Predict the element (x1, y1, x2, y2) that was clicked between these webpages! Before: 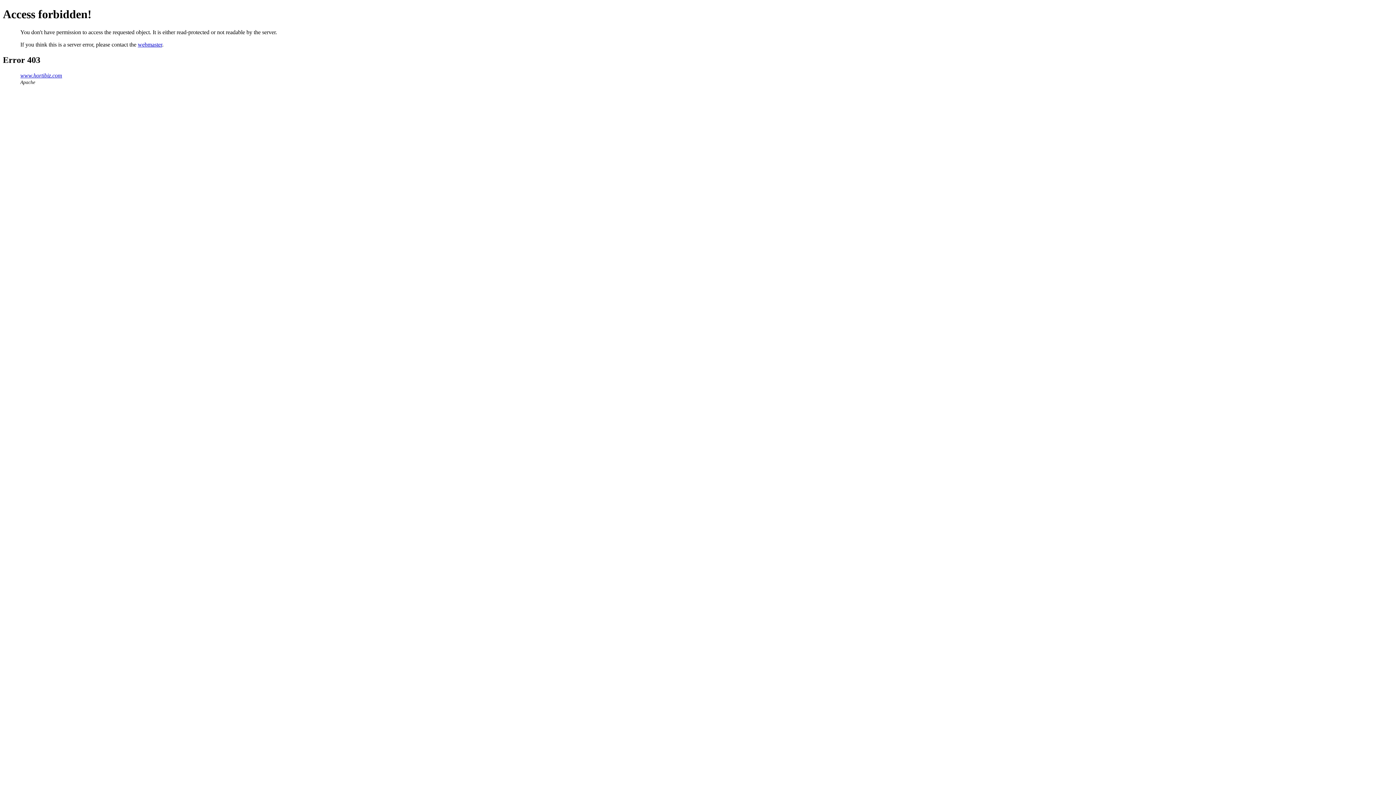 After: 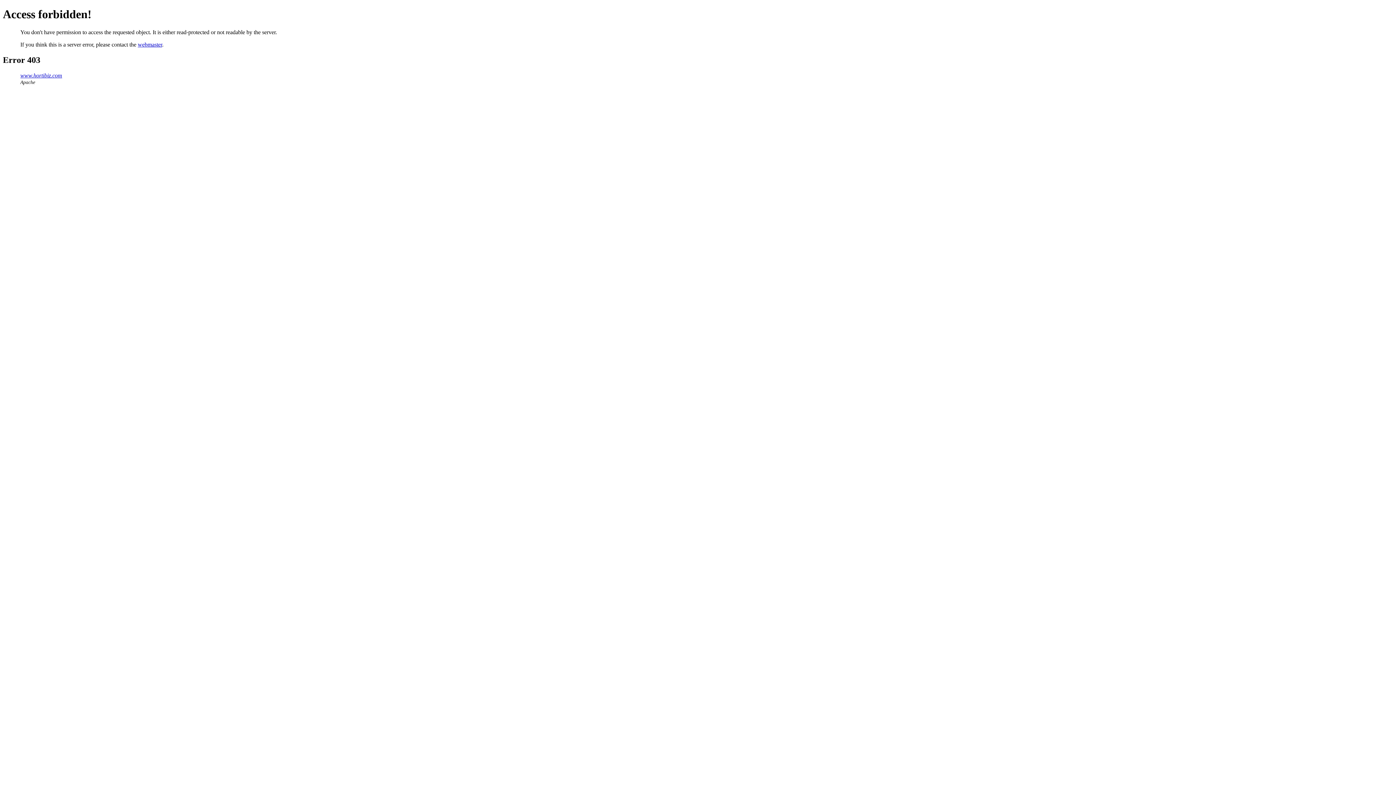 Action: bbox: (20, 72, 62, 78) label: www.hortibiz.com